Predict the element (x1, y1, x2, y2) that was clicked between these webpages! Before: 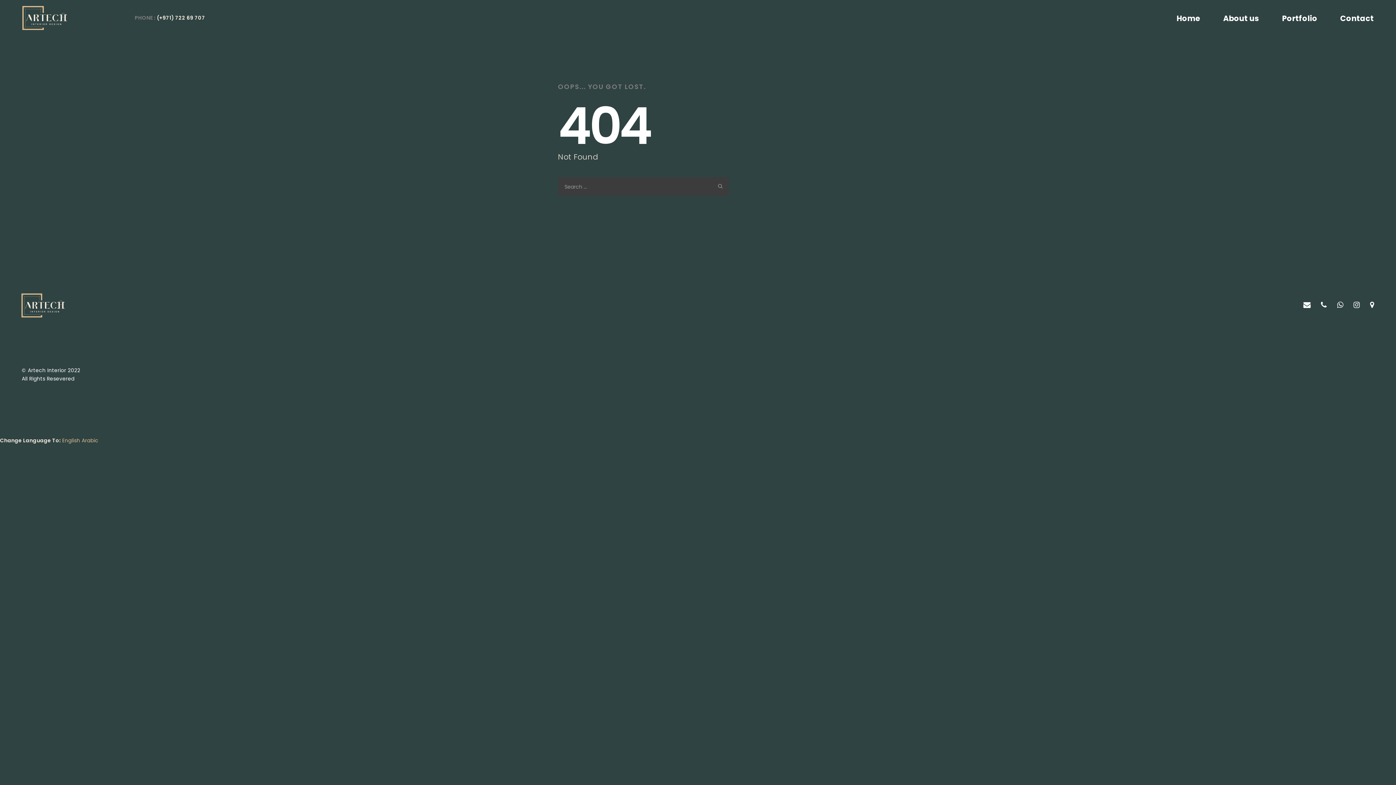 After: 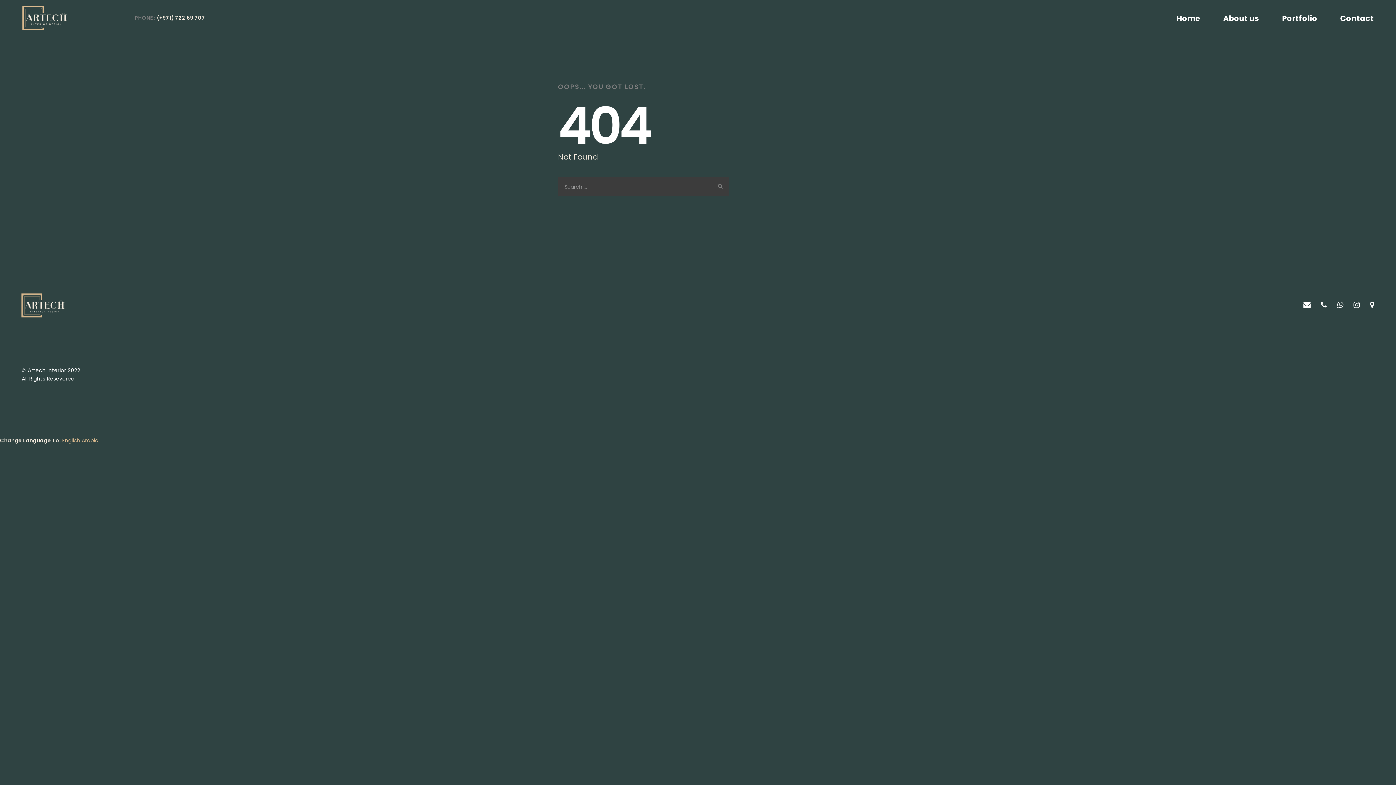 Action: label: Arabic bbox: (81, 437, 98, 444)